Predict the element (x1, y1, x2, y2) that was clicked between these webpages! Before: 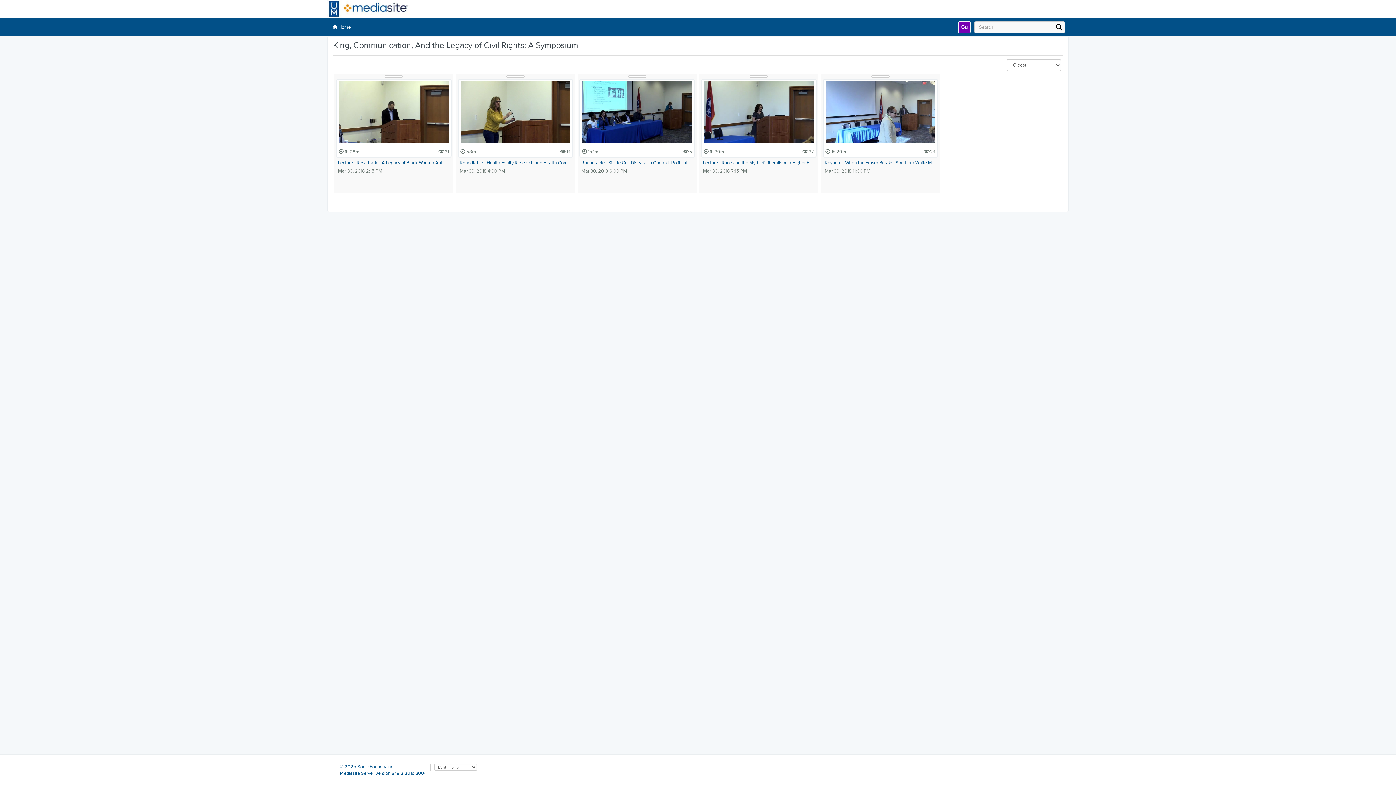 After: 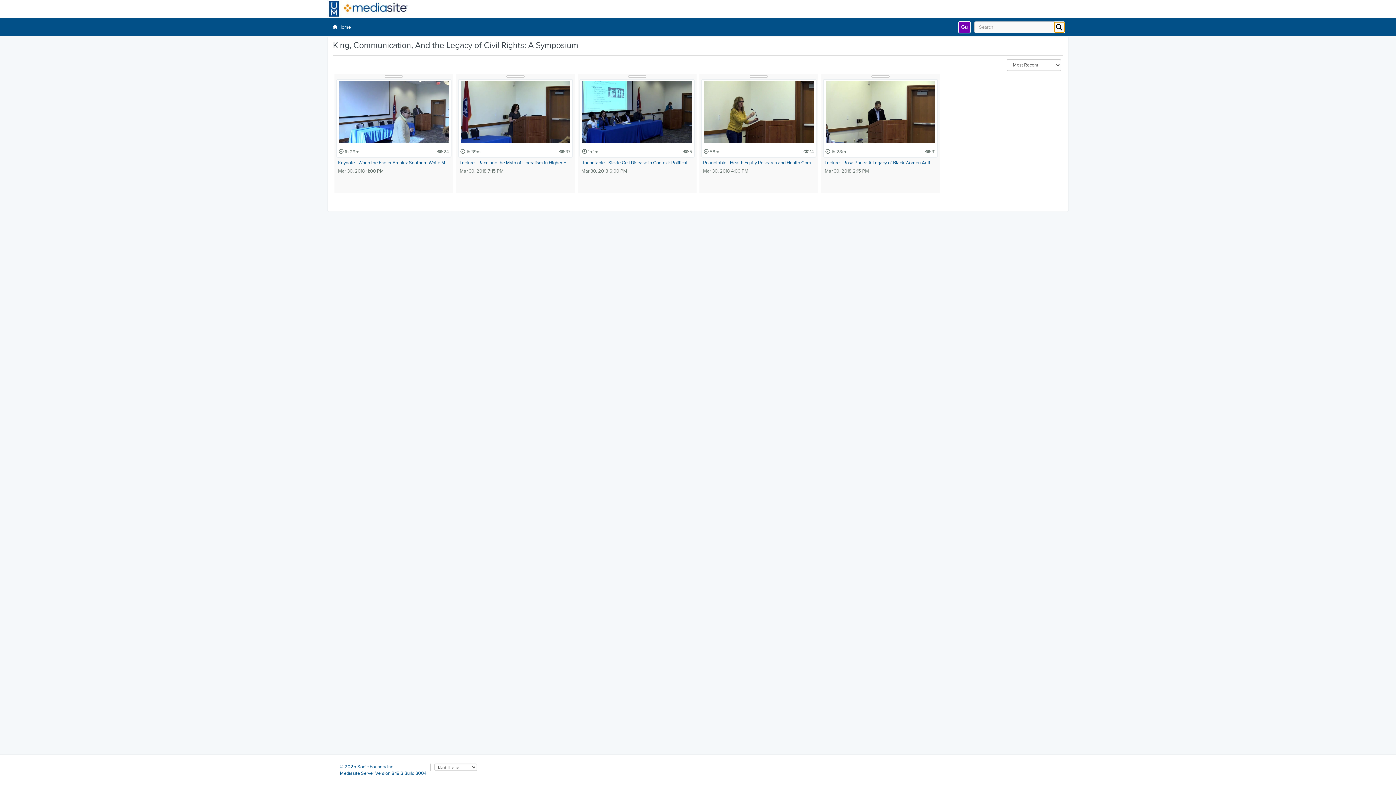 Action: bbox: (1054, 4, 1064, 14)